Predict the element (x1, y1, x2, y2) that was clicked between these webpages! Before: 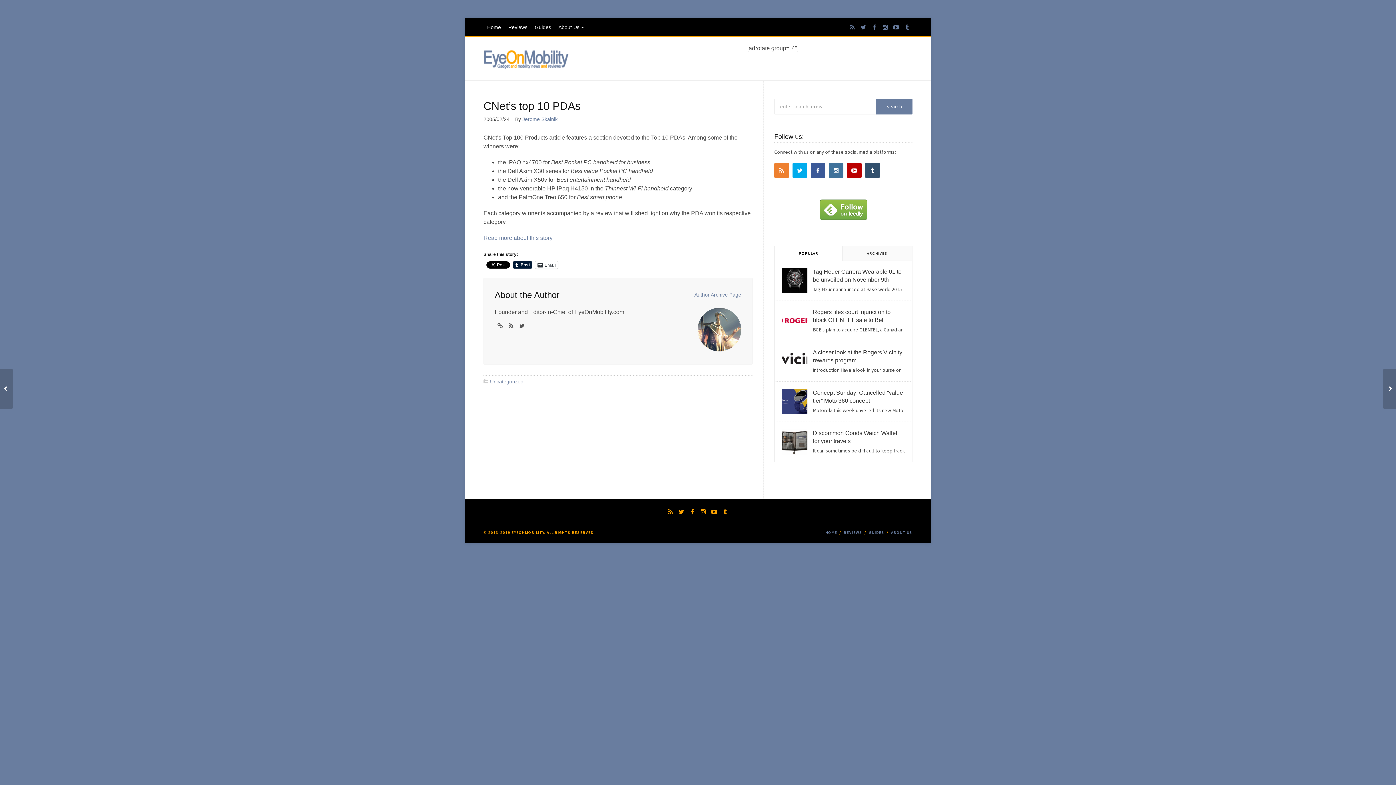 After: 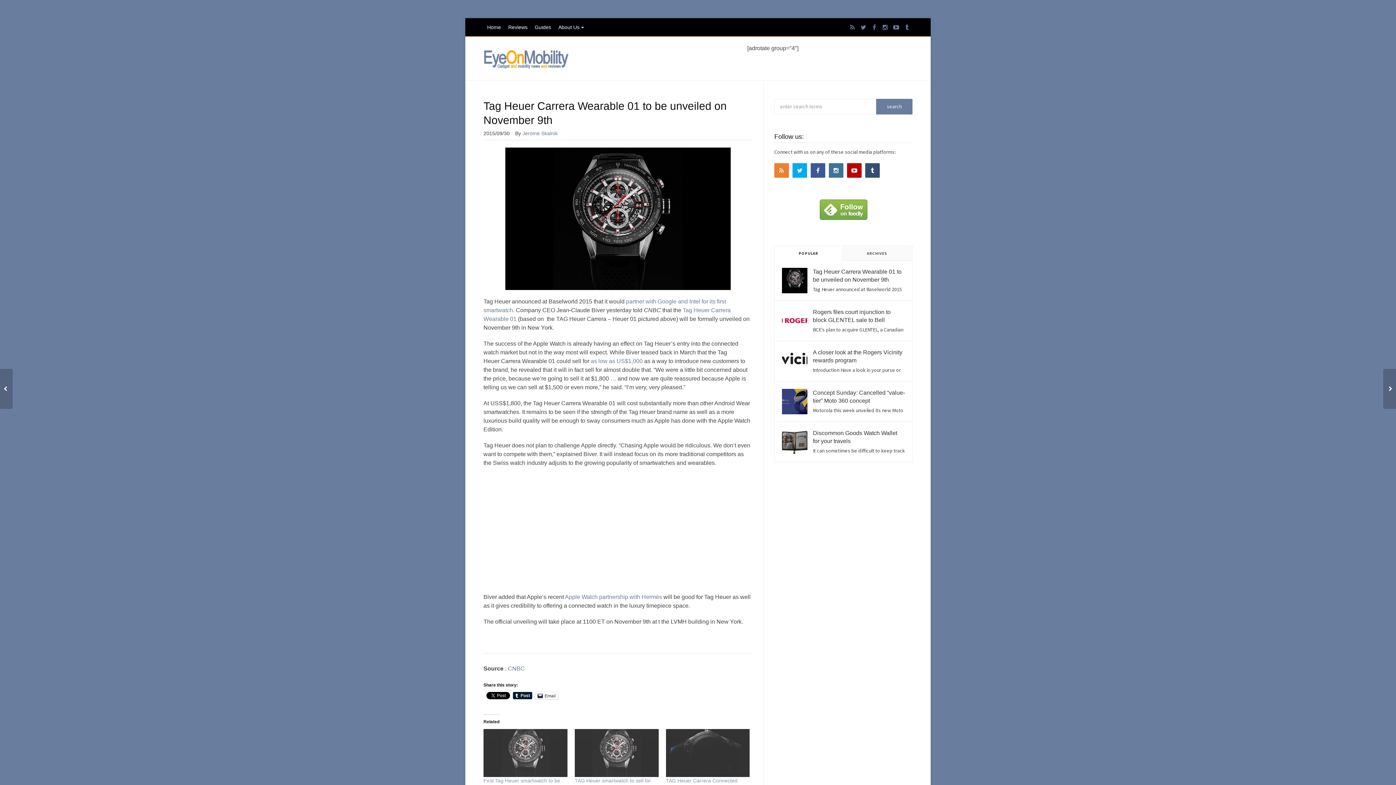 Action: bbox: (782, 268, 807, 293)